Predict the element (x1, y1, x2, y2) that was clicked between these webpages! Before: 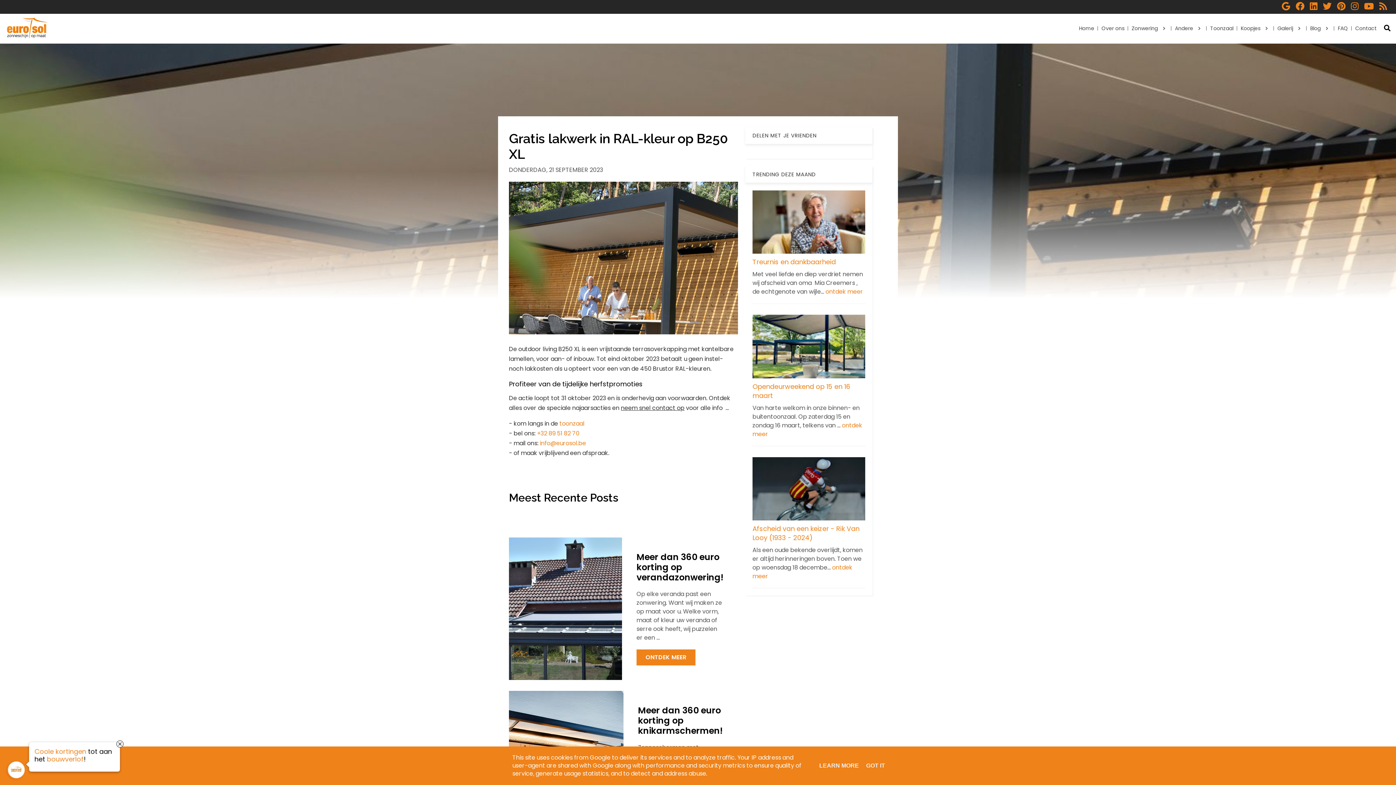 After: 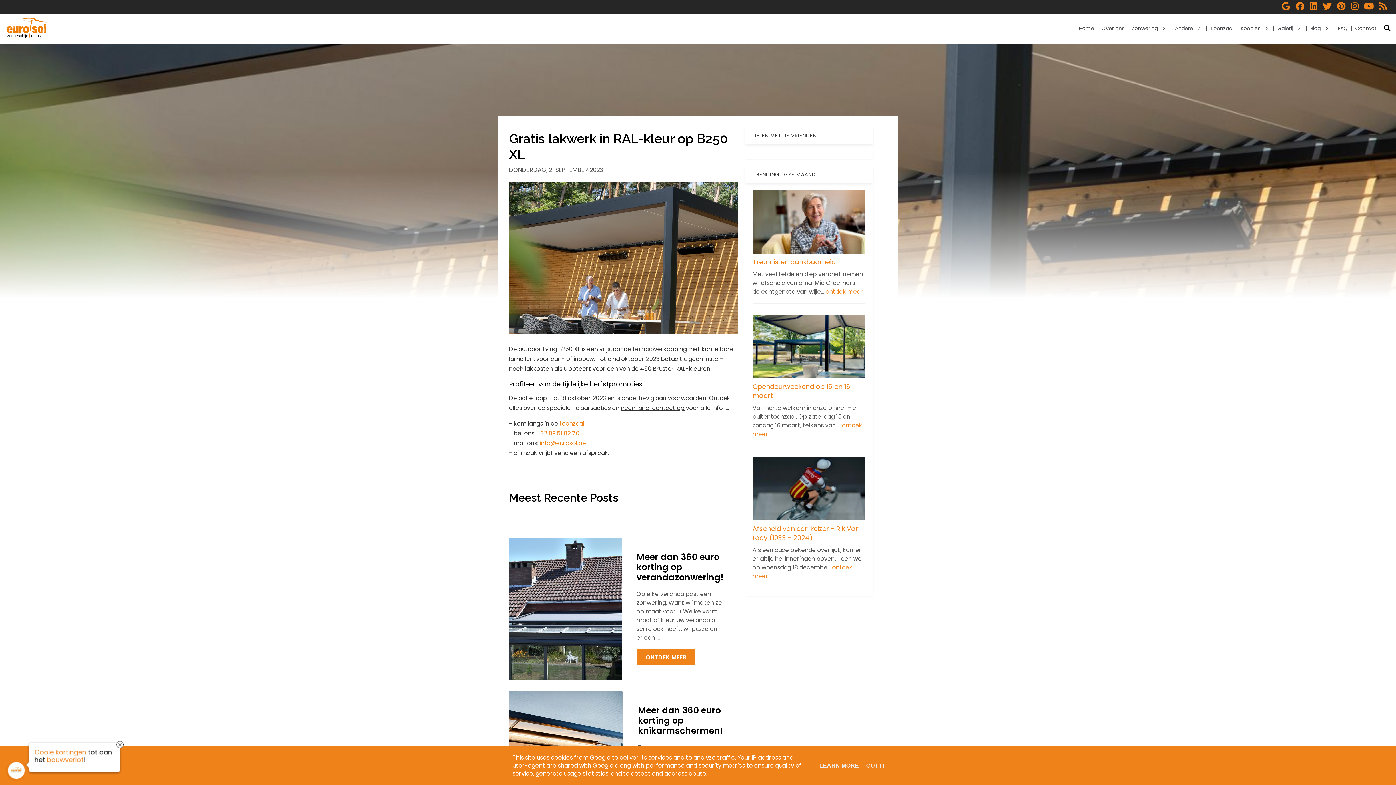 Action: bbox: (537, 429, 579, 437) label: +32 89 51 82 70